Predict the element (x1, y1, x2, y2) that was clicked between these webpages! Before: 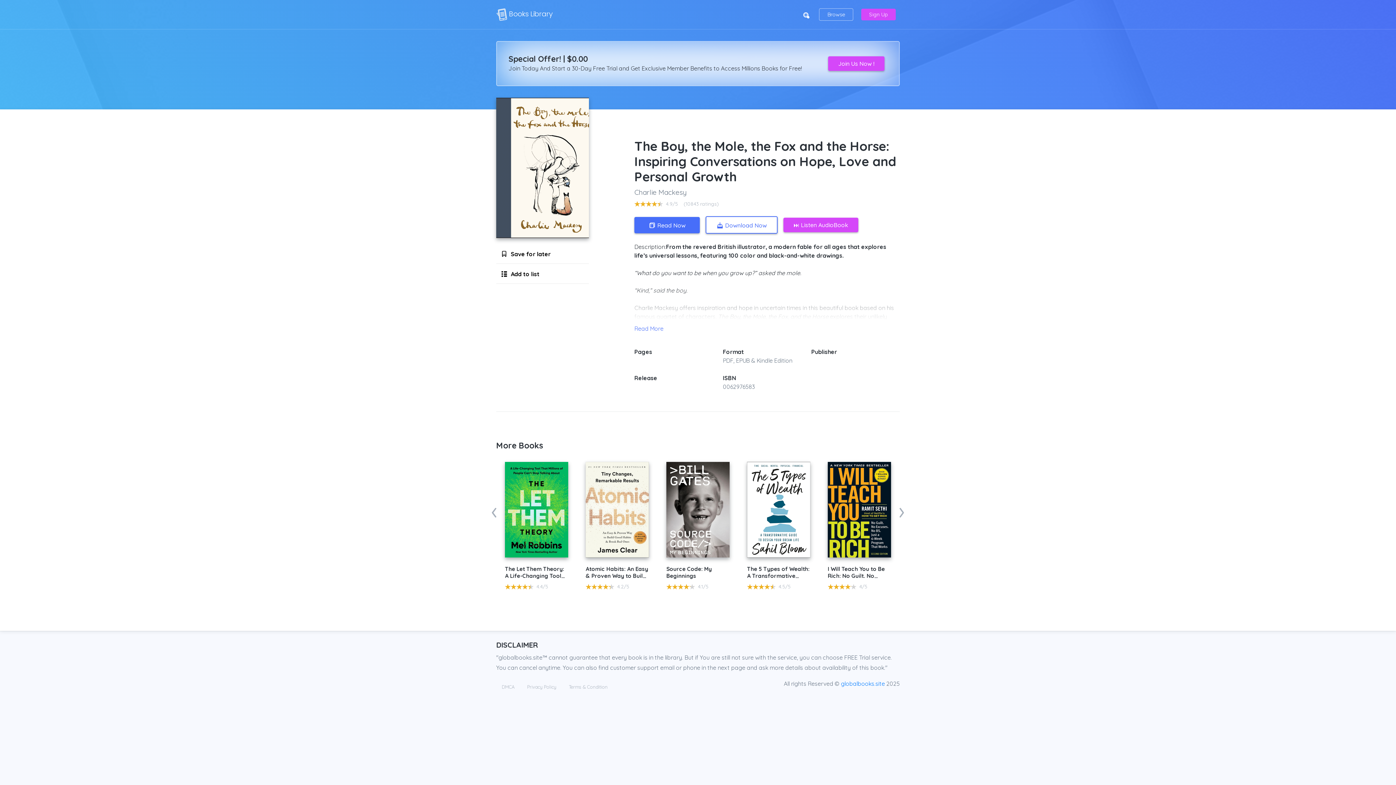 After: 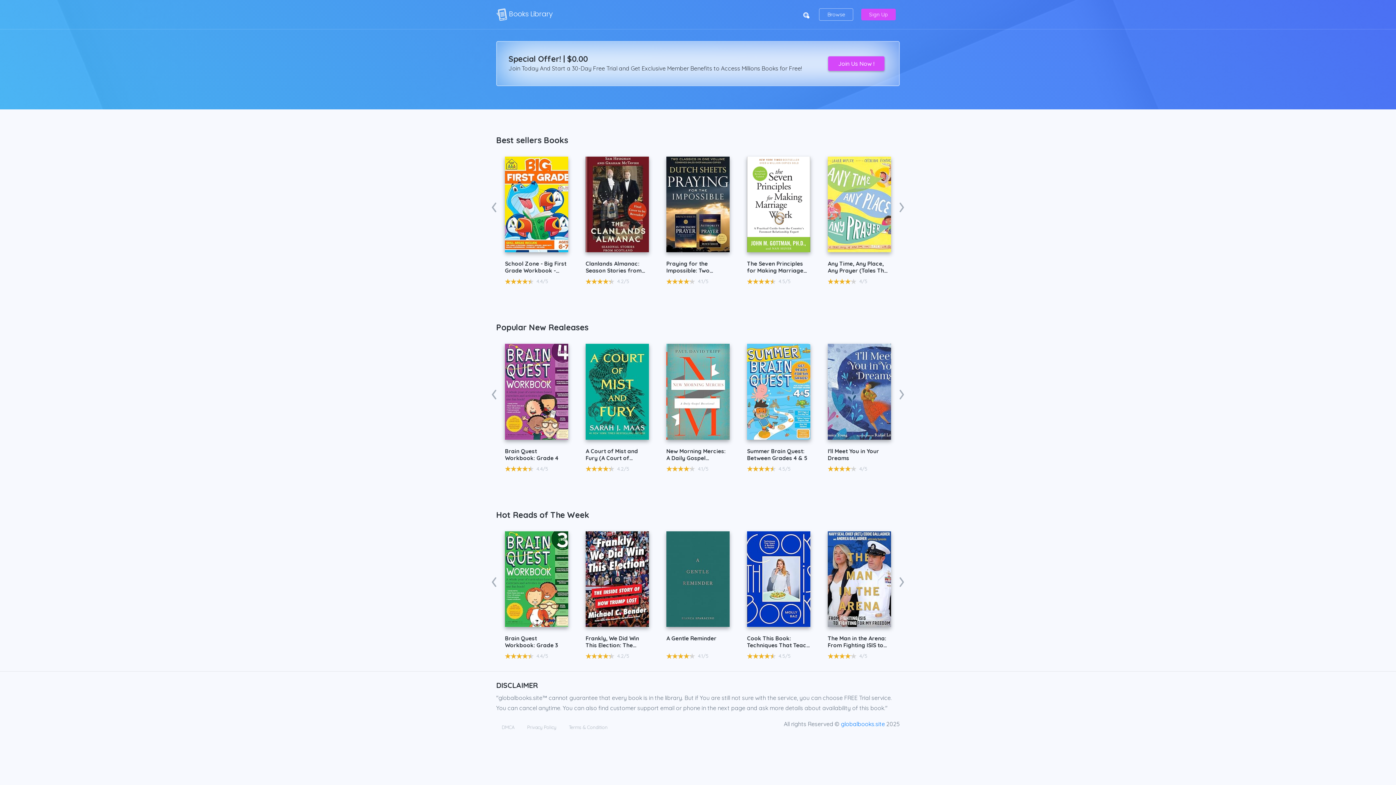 Action: label: globalbooks.site bbox: (841, 680, 885, 687)